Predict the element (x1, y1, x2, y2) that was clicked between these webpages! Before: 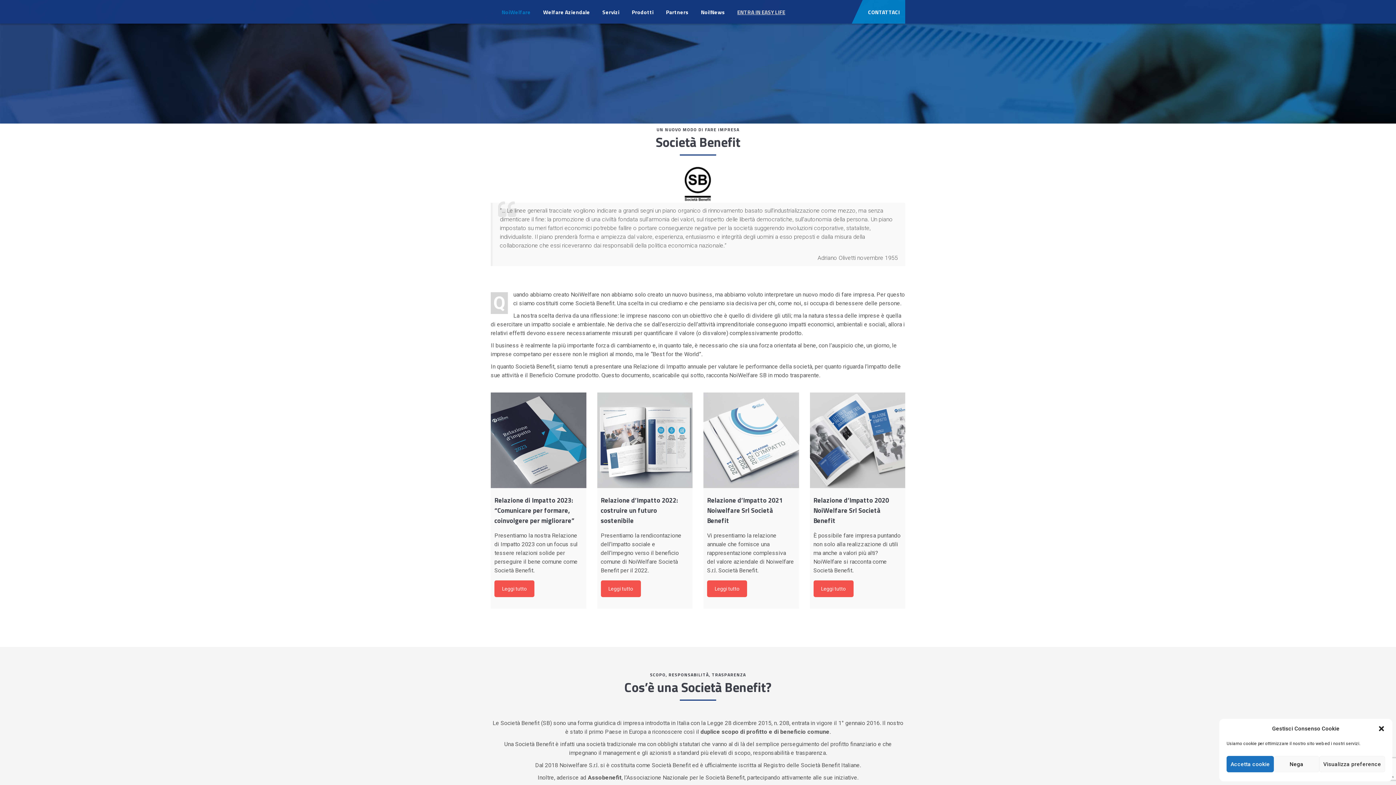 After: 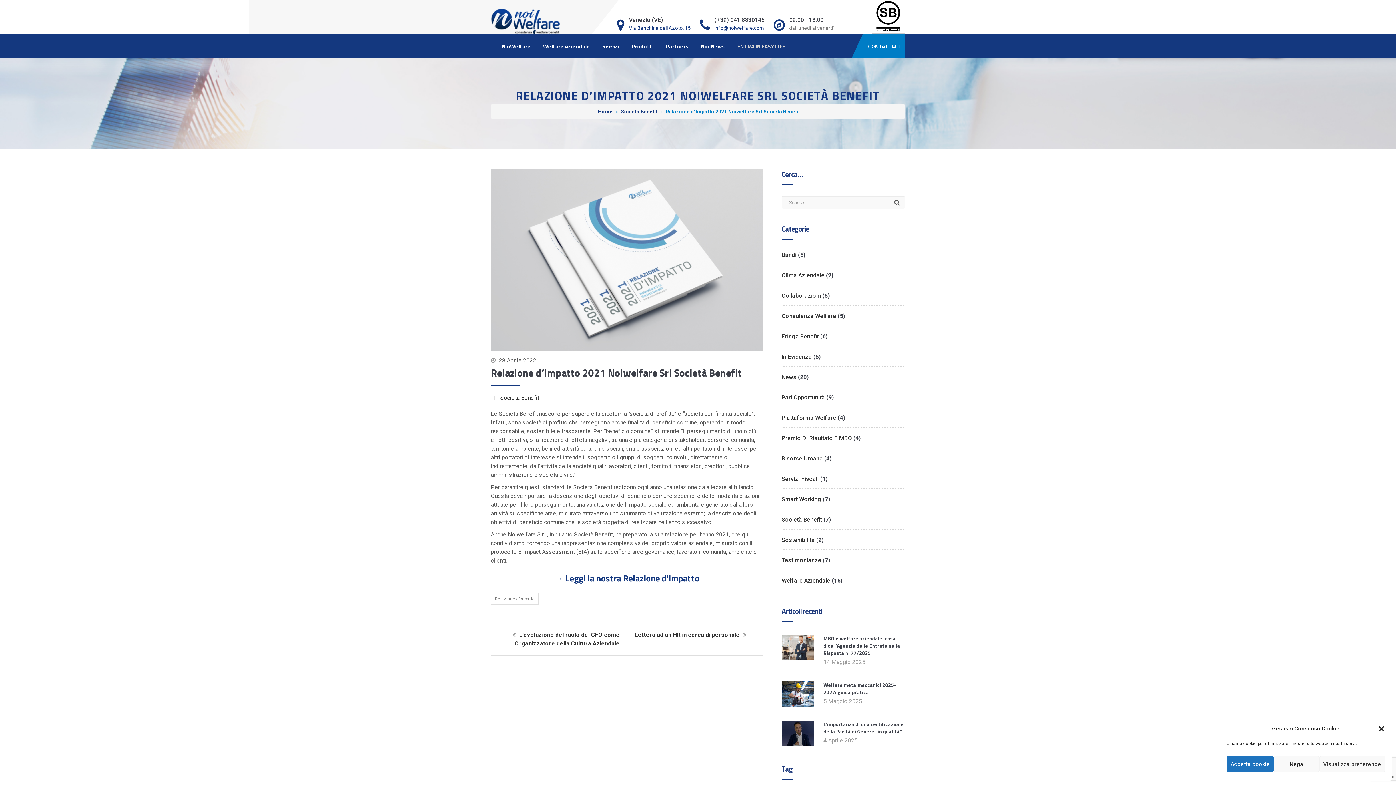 Action: bbox: (703, 392, 799, 488)